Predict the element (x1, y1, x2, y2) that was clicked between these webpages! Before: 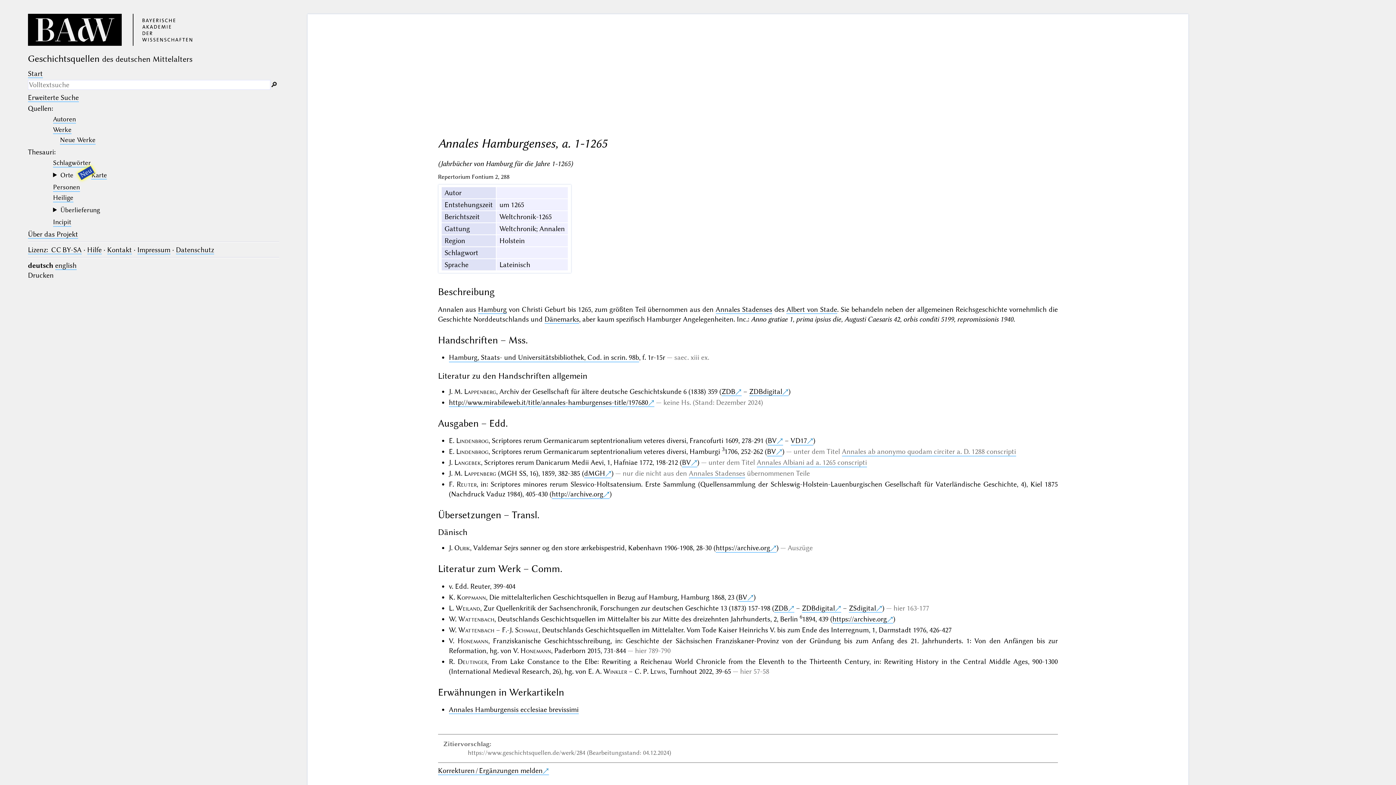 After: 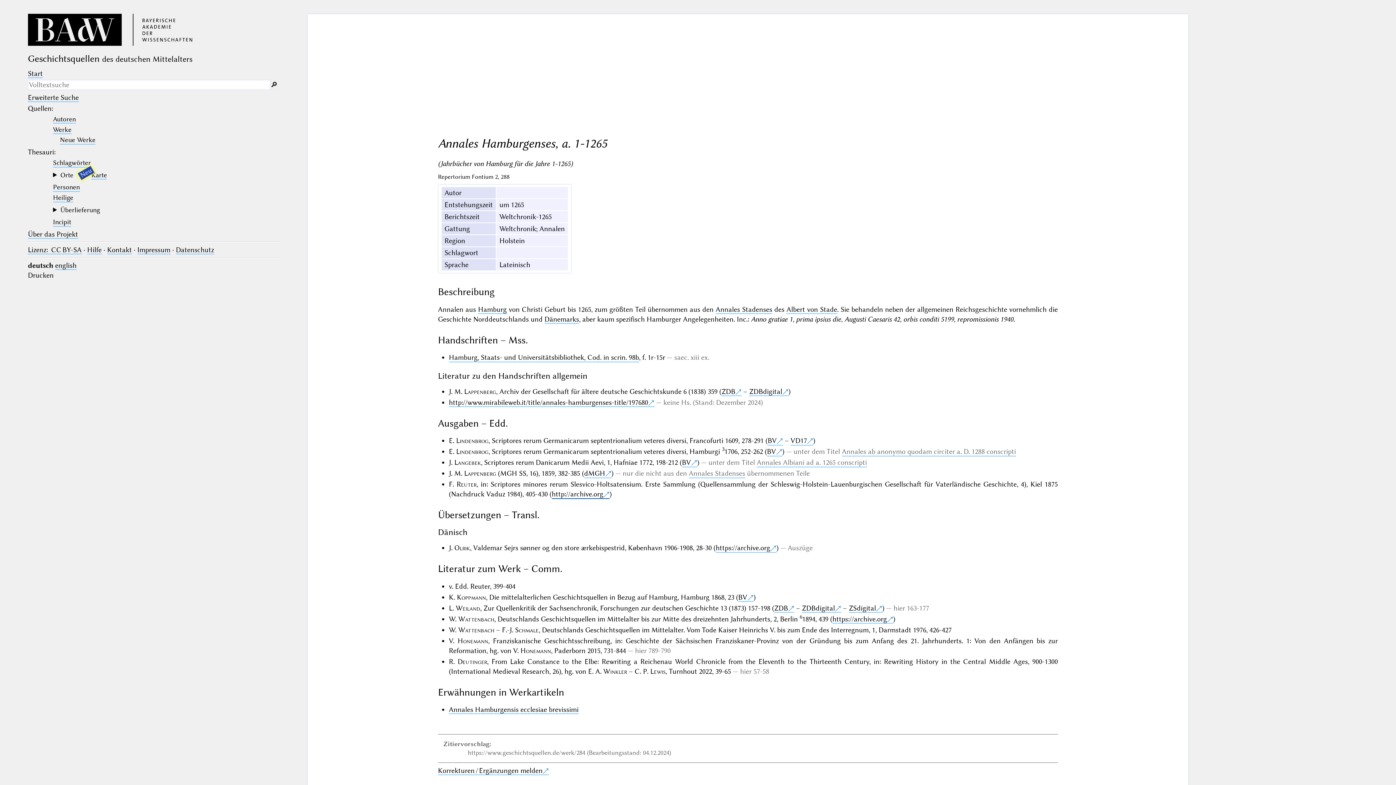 Action: label: http://archive.org bbox: (551, 490, 609, 499)